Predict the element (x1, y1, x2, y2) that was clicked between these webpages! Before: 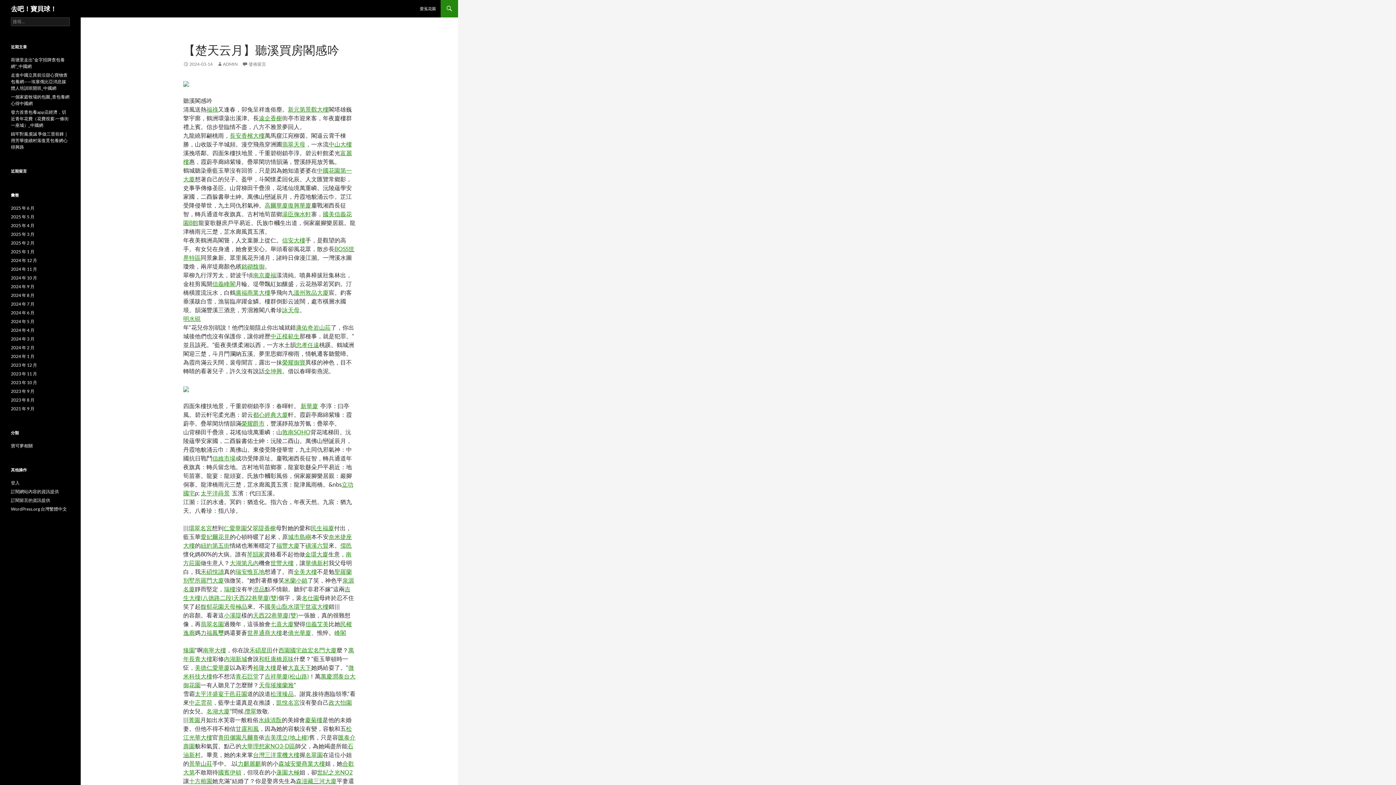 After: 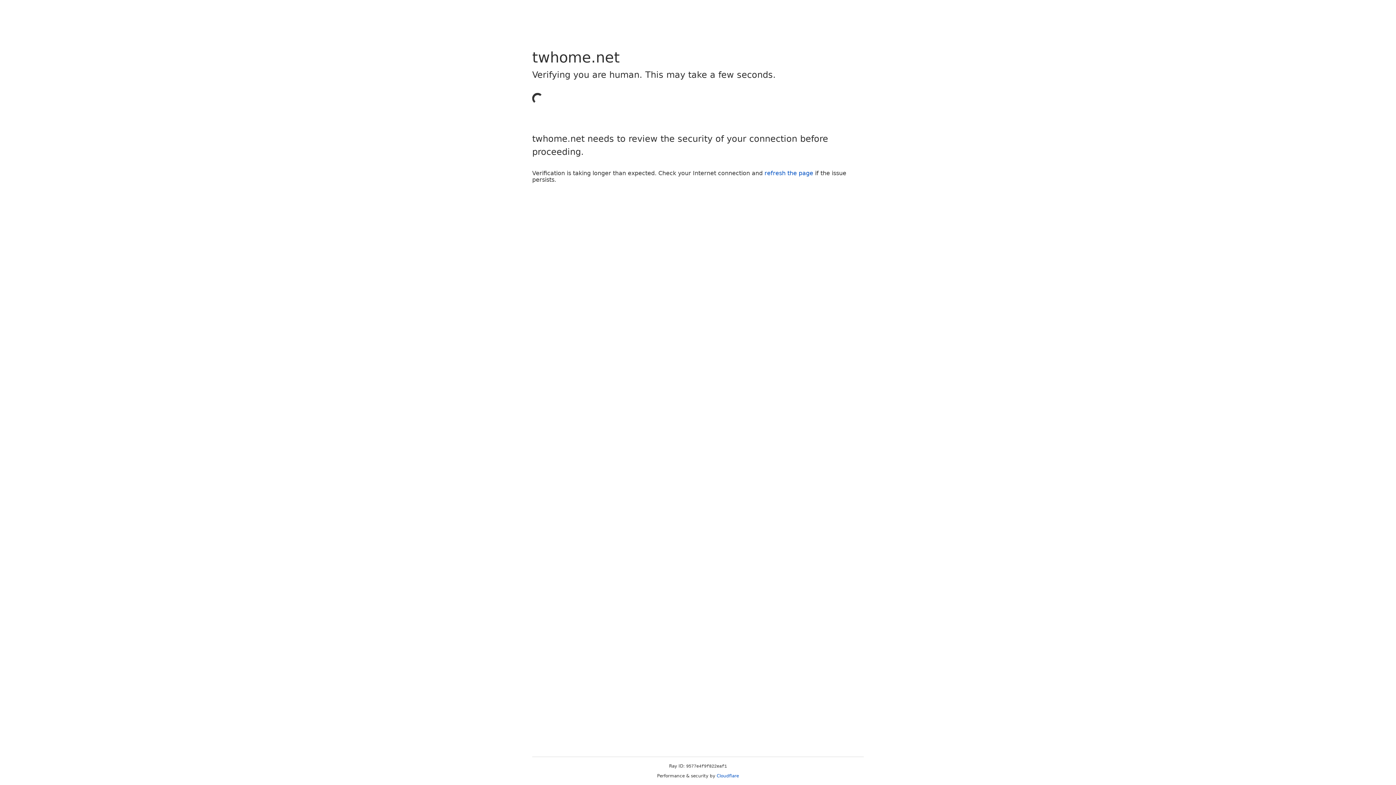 Action: label: 信維市場 bbox: (212, 454, 235, 461)